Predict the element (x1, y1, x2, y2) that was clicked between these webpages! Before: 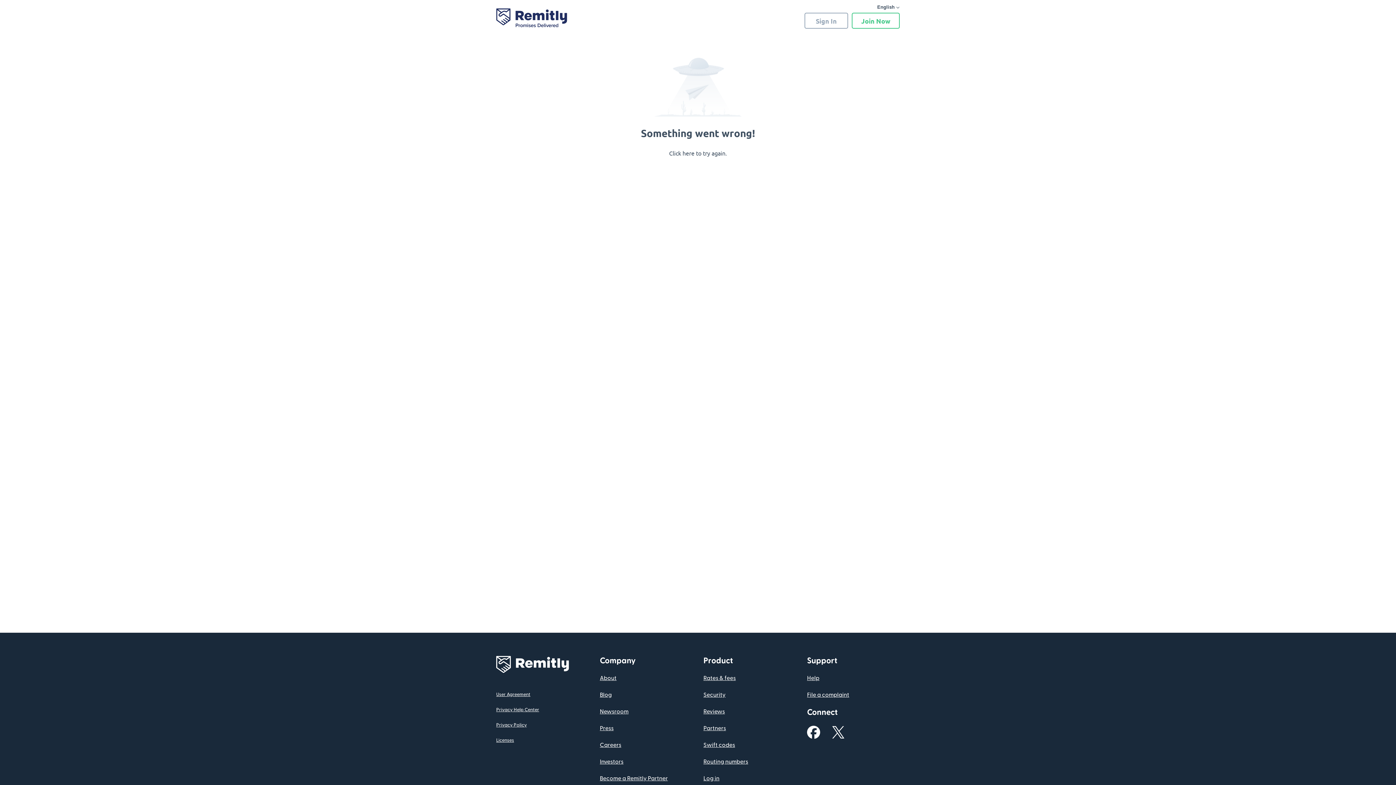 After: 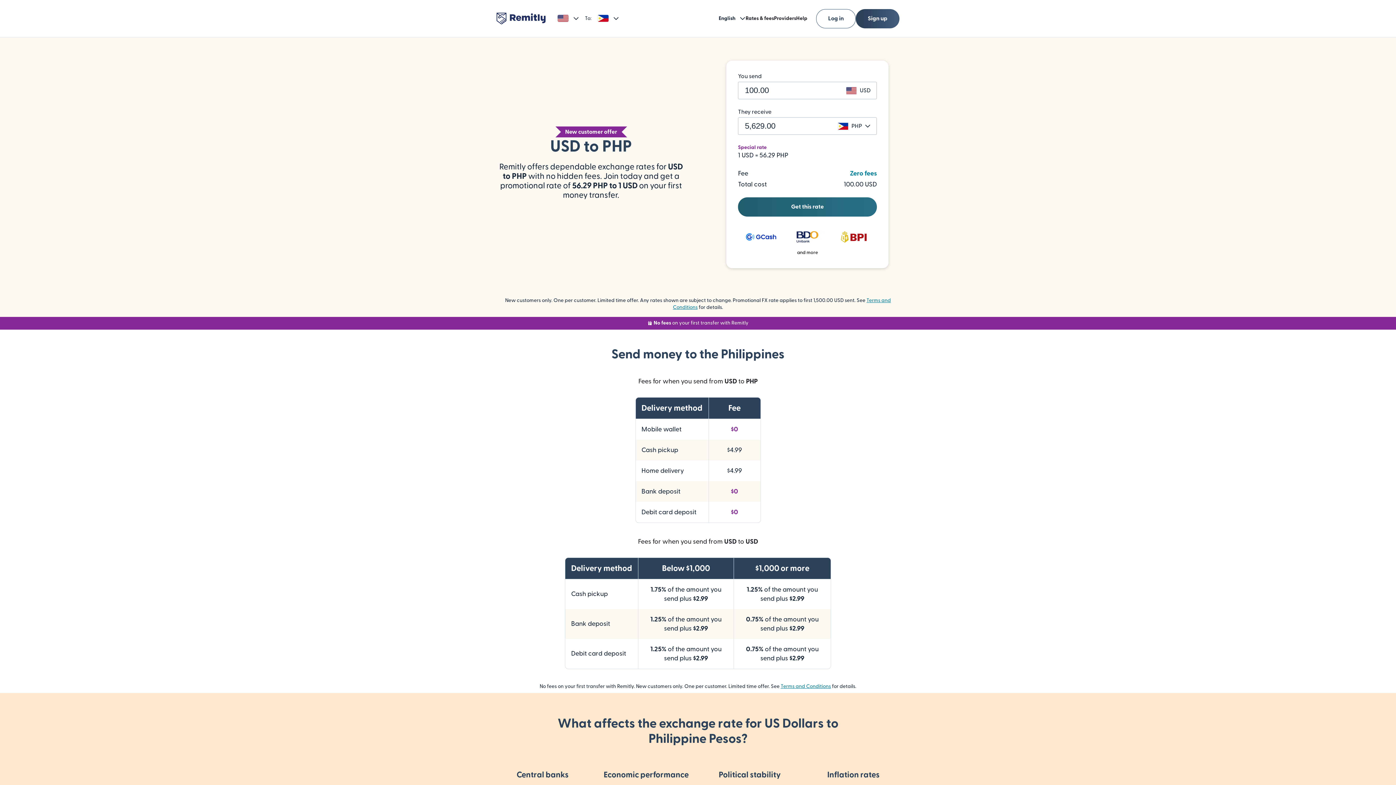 Action: label: Rates & fees bbox: (703, 675, 736, 681)